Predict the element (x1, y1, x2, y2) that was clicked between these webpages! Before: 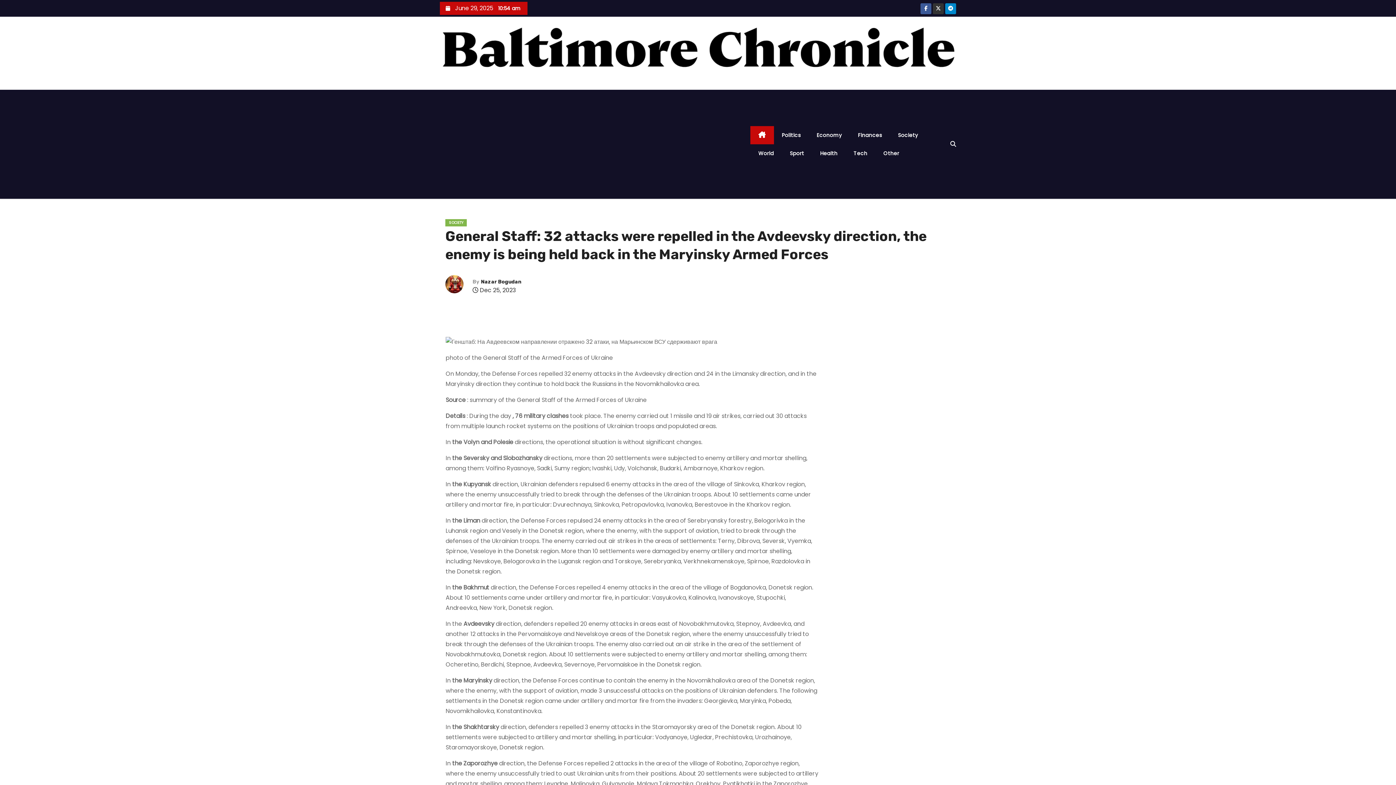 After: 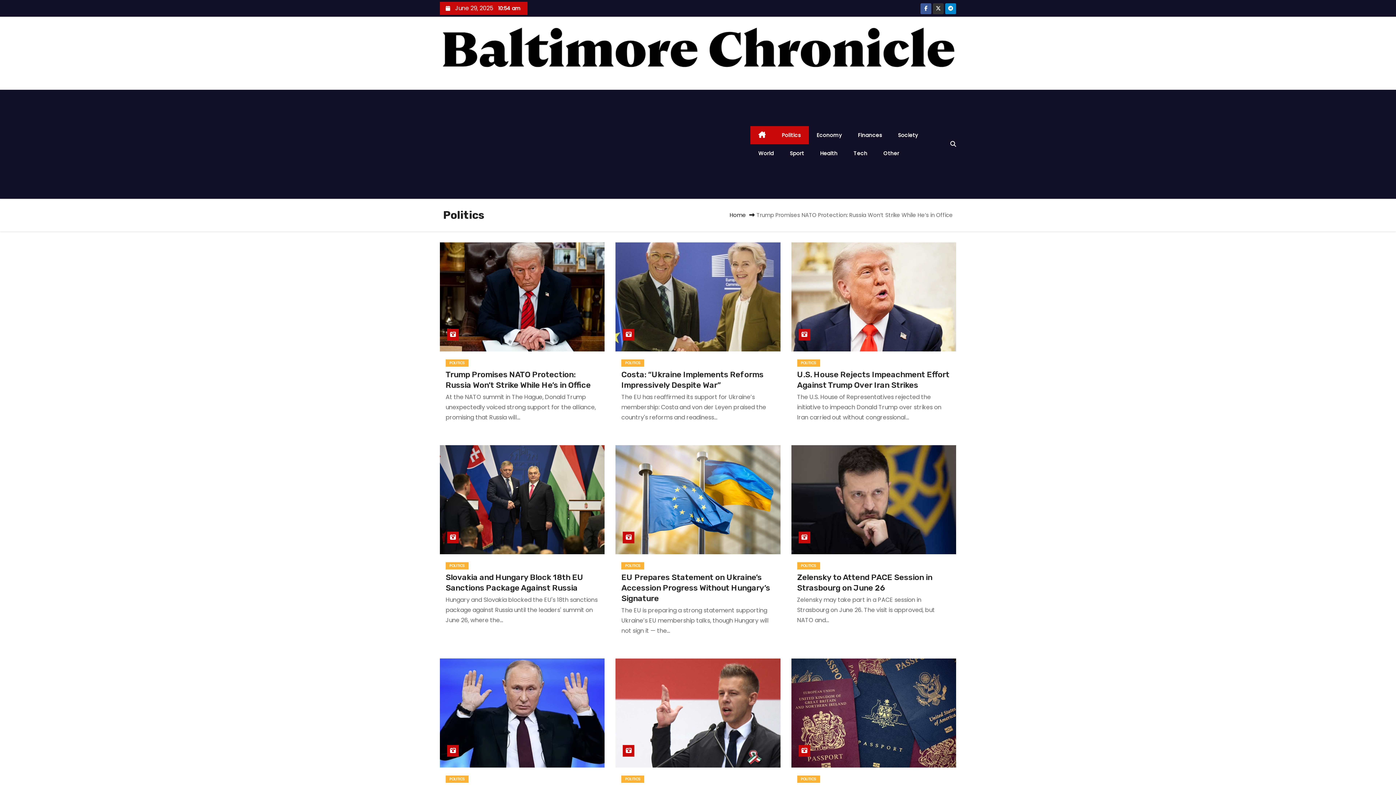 Action: label: Politics bbox: (774, 126, 808, 144)